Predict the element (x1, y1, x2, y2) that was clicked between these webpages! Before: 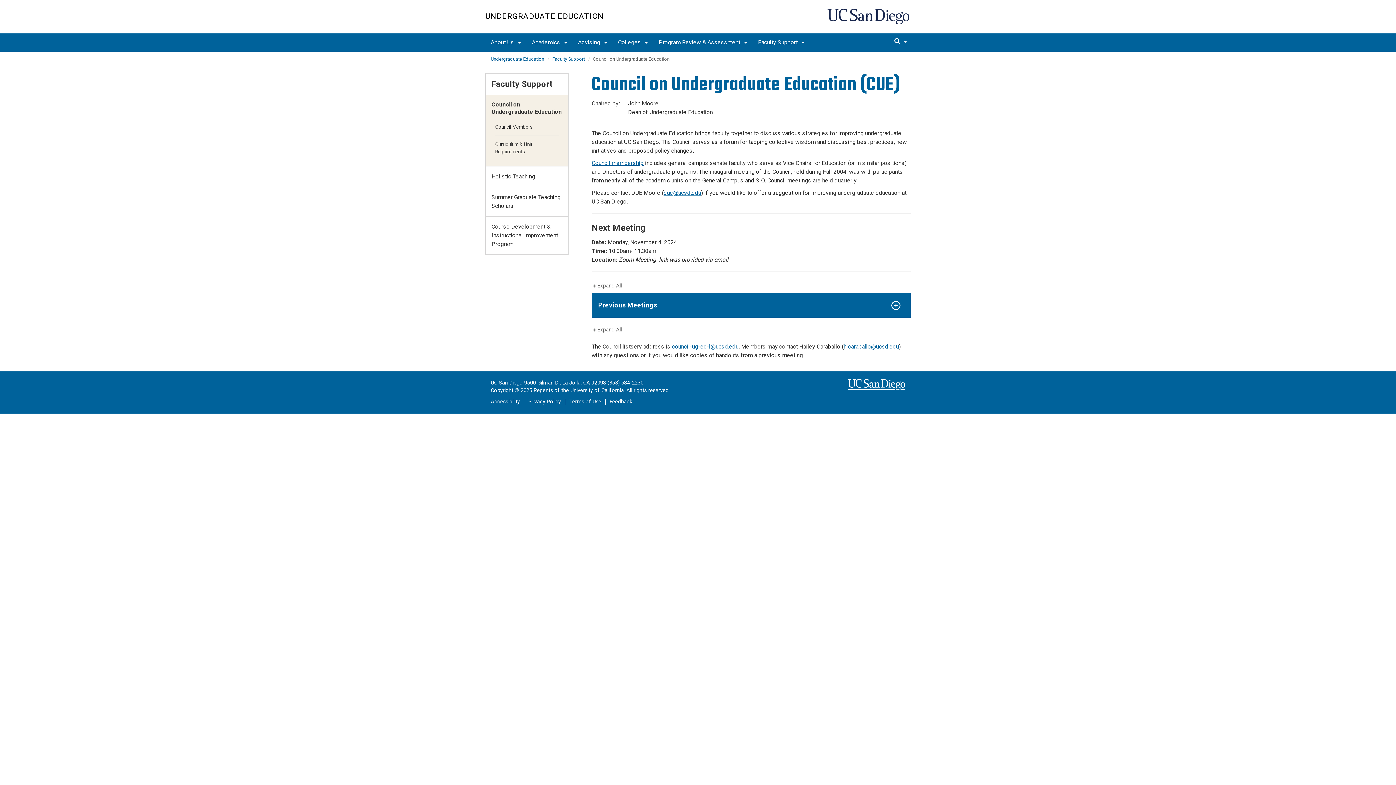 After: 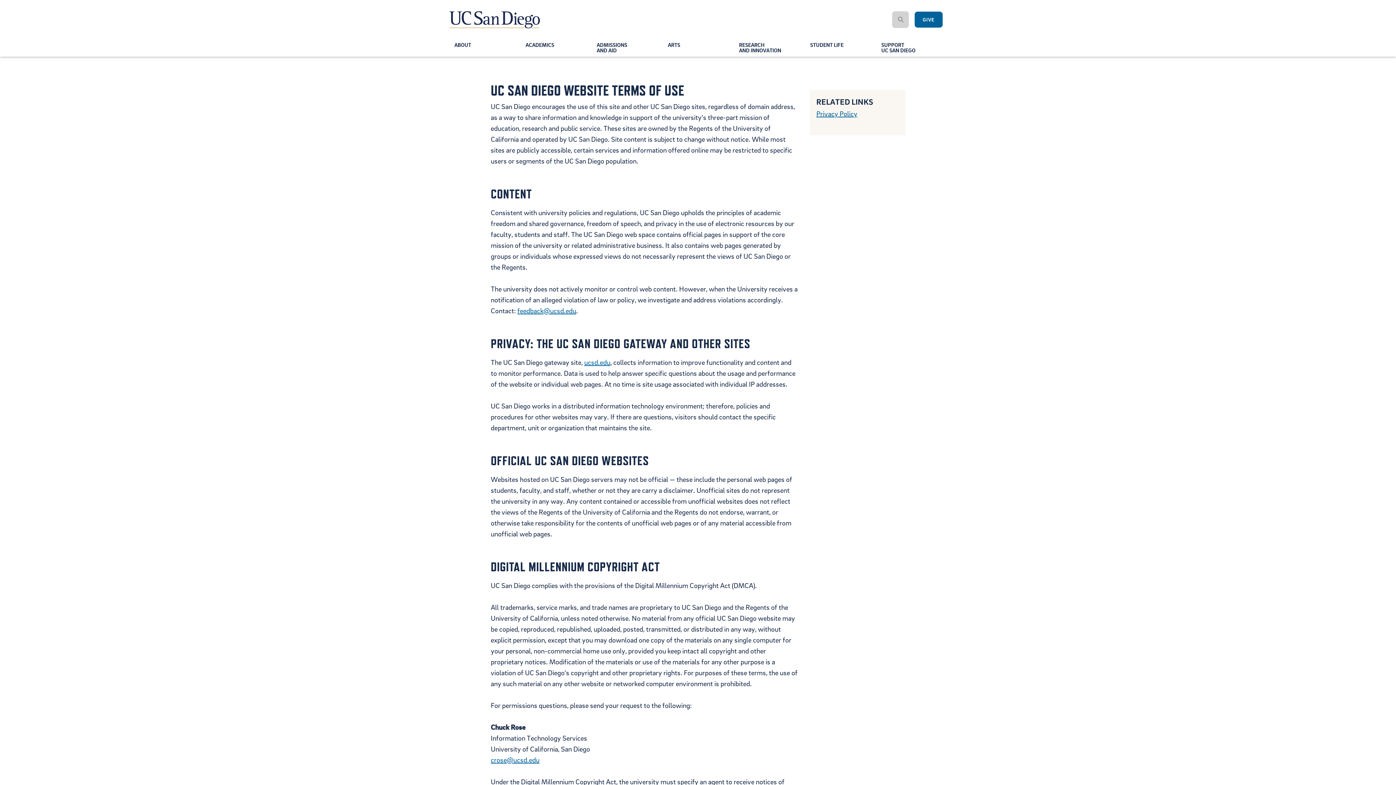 Action: bbox: (569, 398, 601, 405) label: Terms of Use